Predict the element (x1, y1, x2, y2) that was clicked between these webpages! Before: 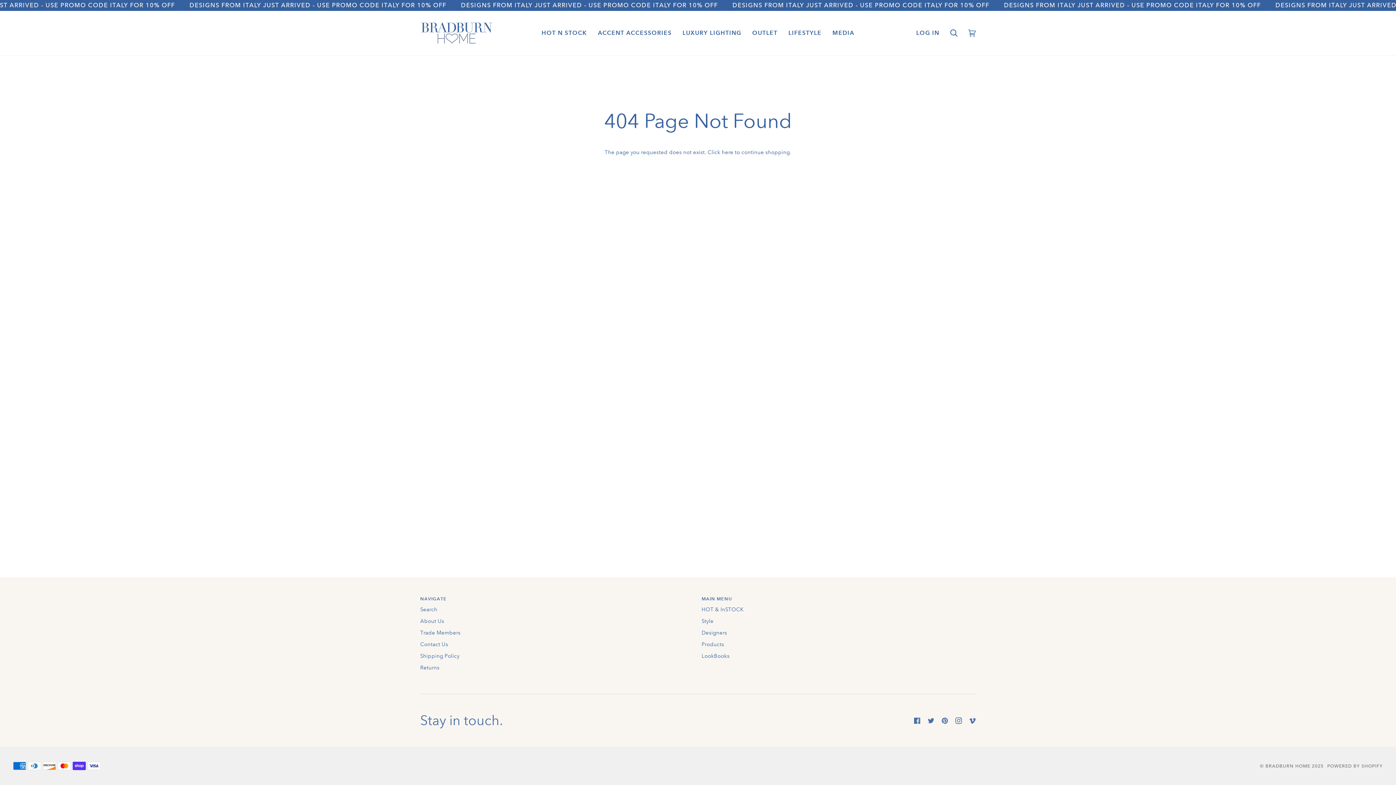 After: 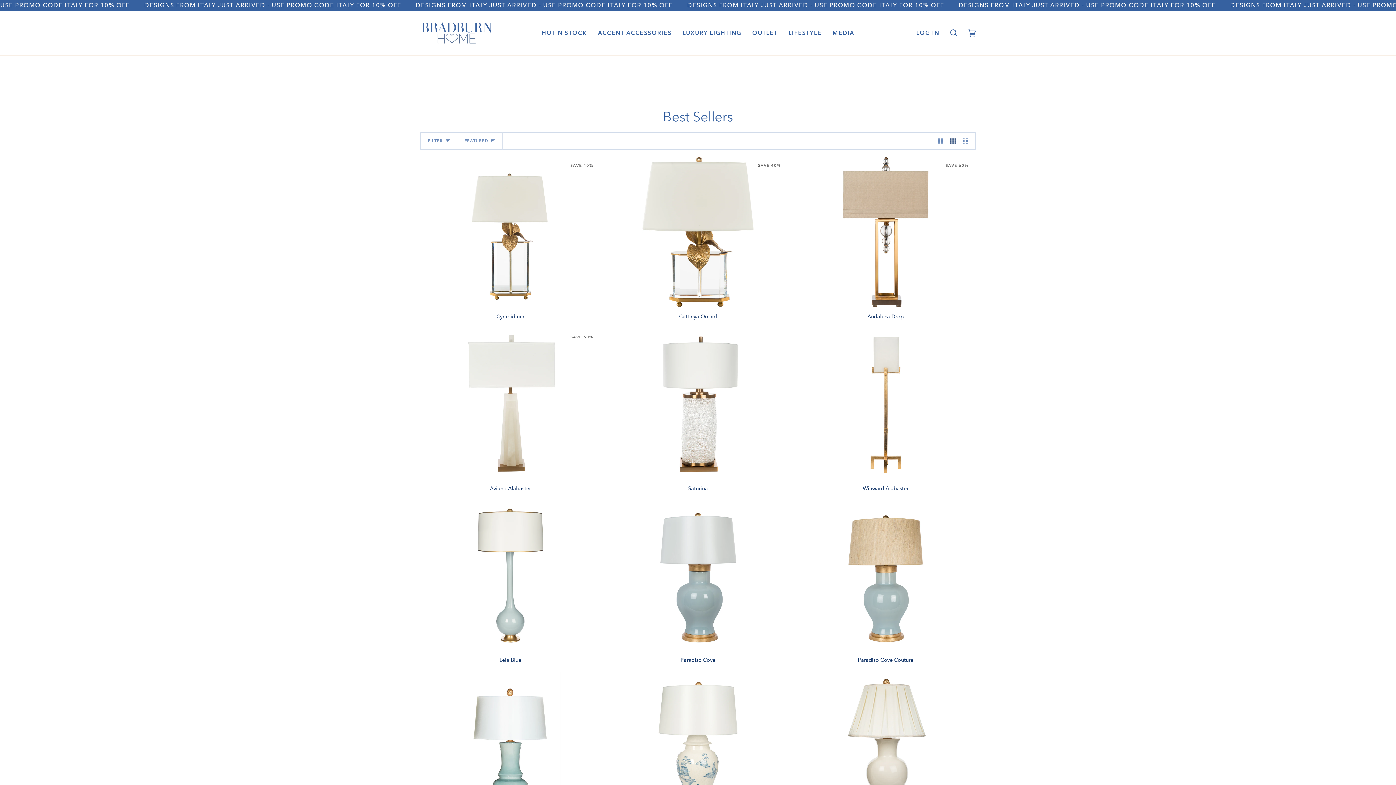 Action: label: Style bbox: (701, 618, 713, 624)